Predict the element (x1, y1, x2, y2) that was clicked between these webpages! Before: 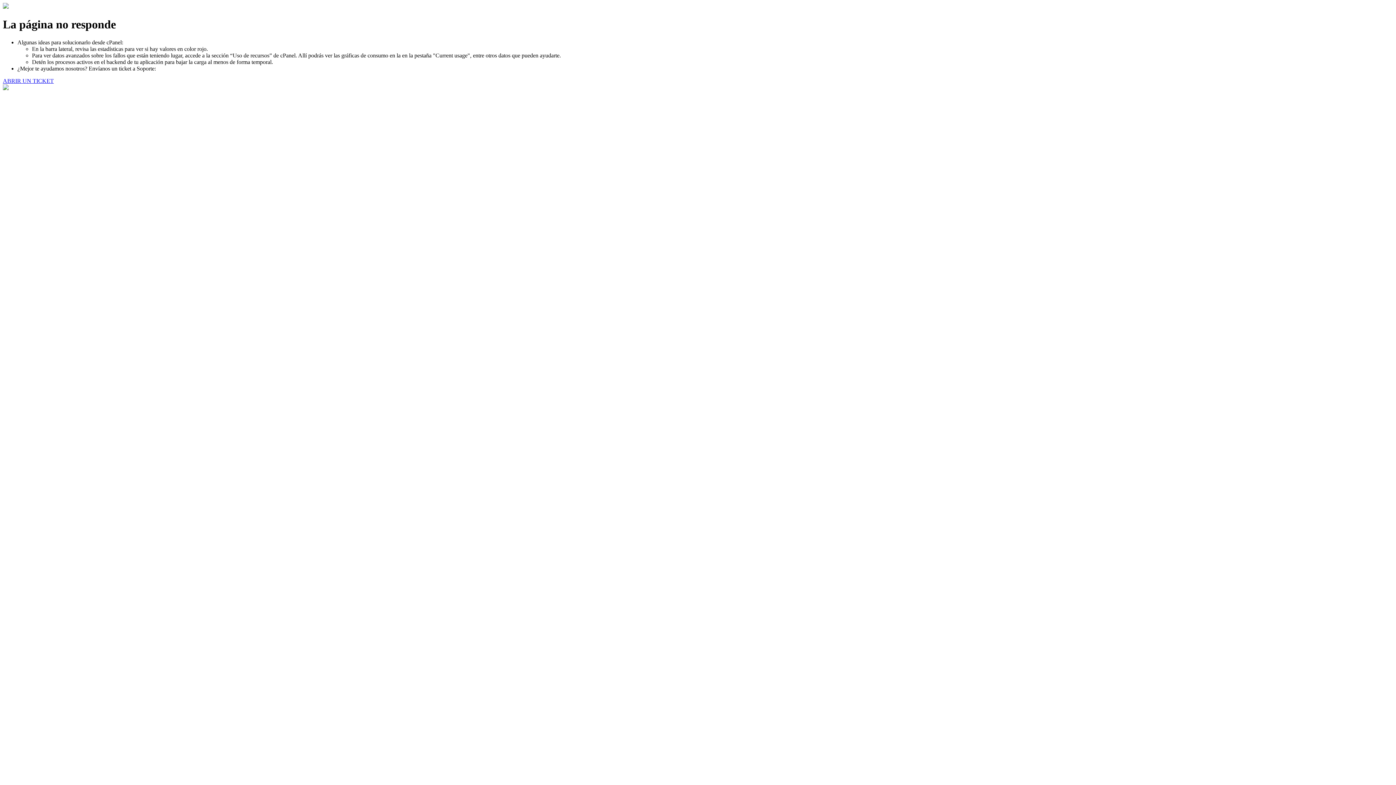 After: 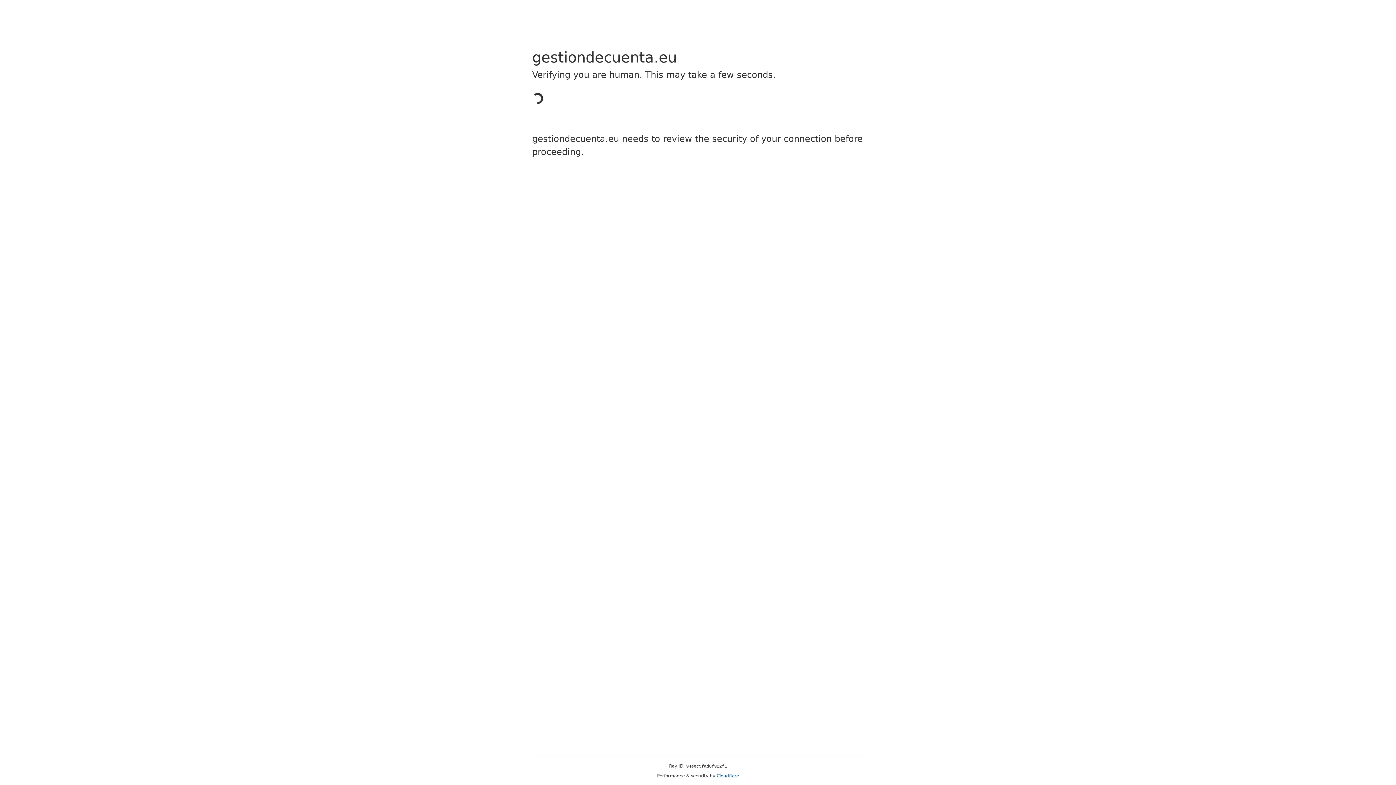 Action: bbox: (2, 77, 53, 83) label: ABRIR UN TICKET